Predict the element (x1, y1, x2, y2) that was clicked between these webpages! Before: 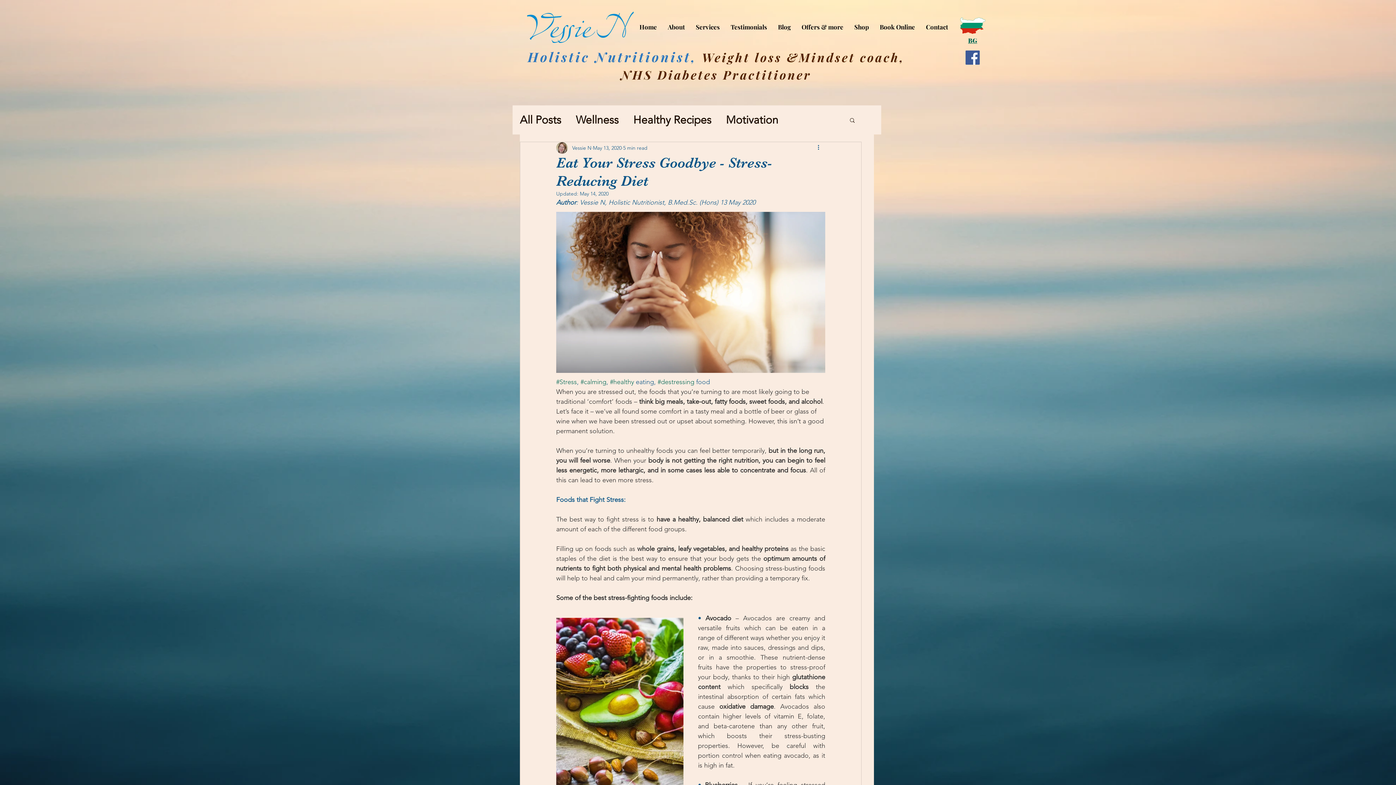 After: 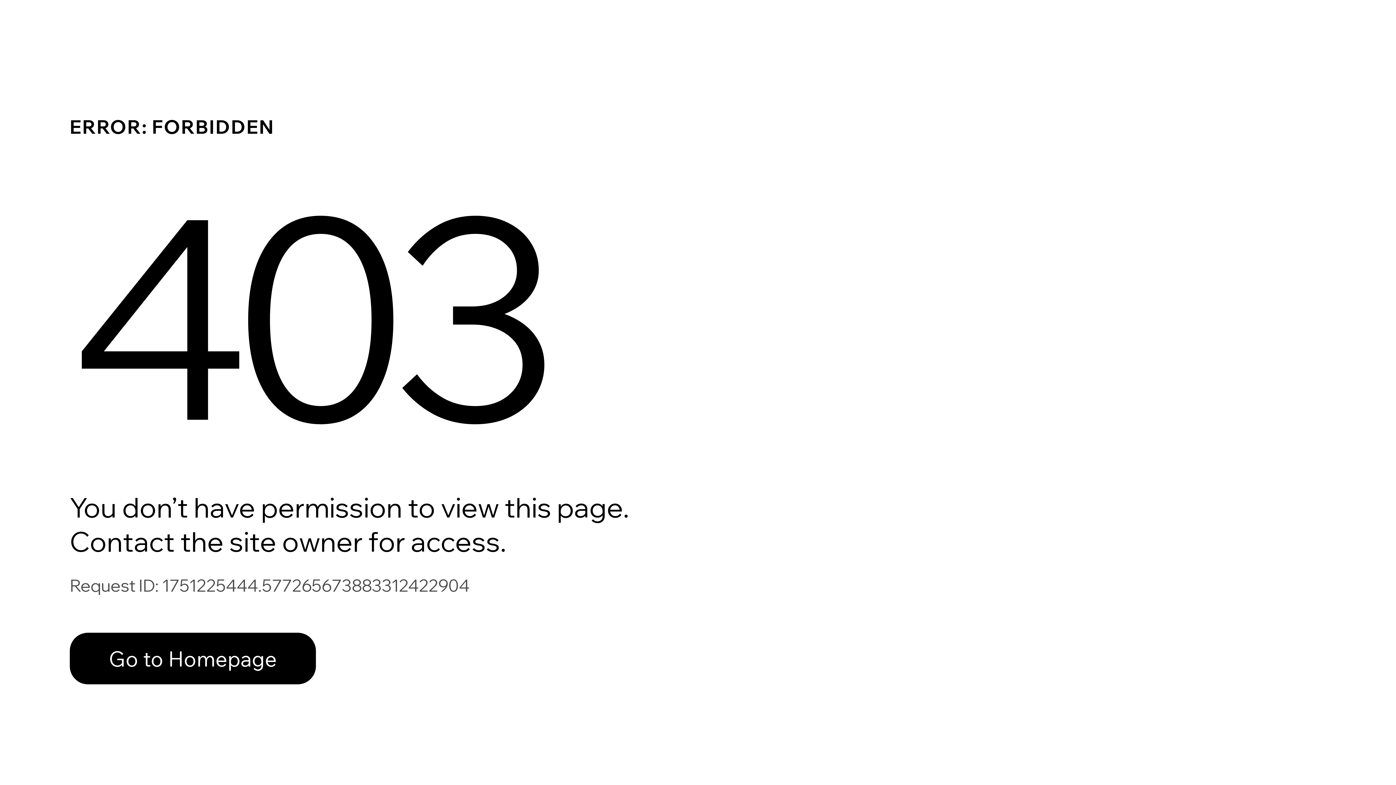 Action: bbox: (572, 144, 591, 151) label: Vessie N